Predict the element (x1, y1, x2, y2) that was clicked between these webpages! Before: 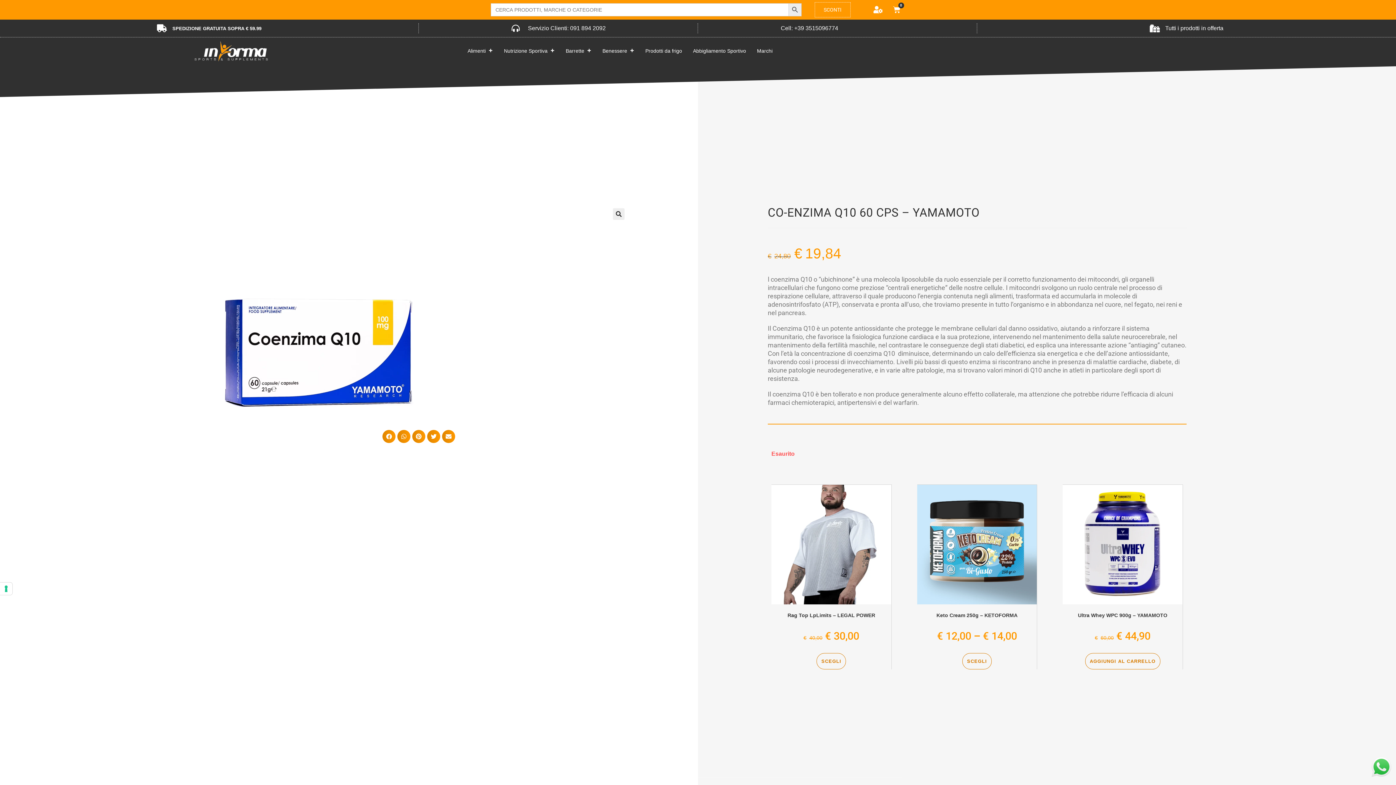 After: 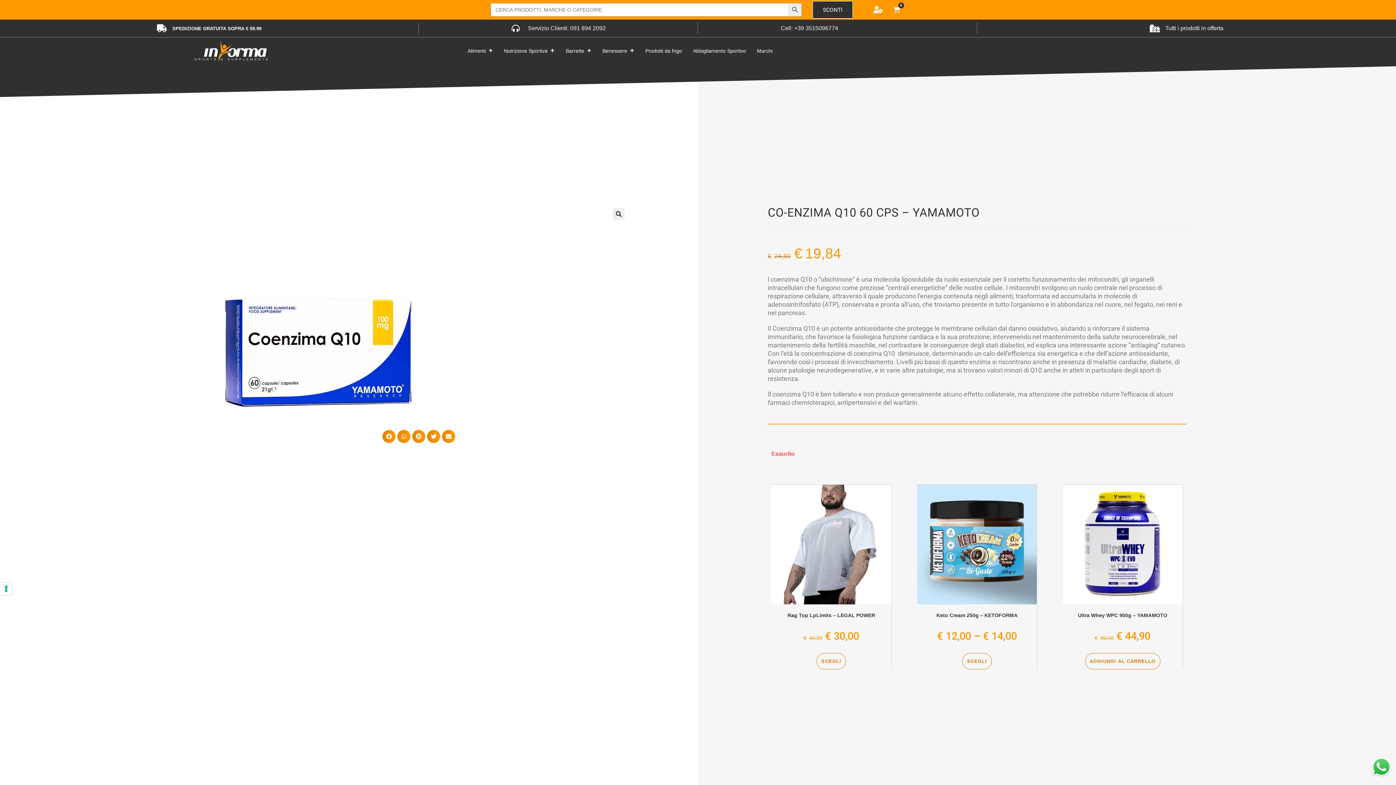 Action: label: SCONTI bbox: (814, 2, 850, 17)